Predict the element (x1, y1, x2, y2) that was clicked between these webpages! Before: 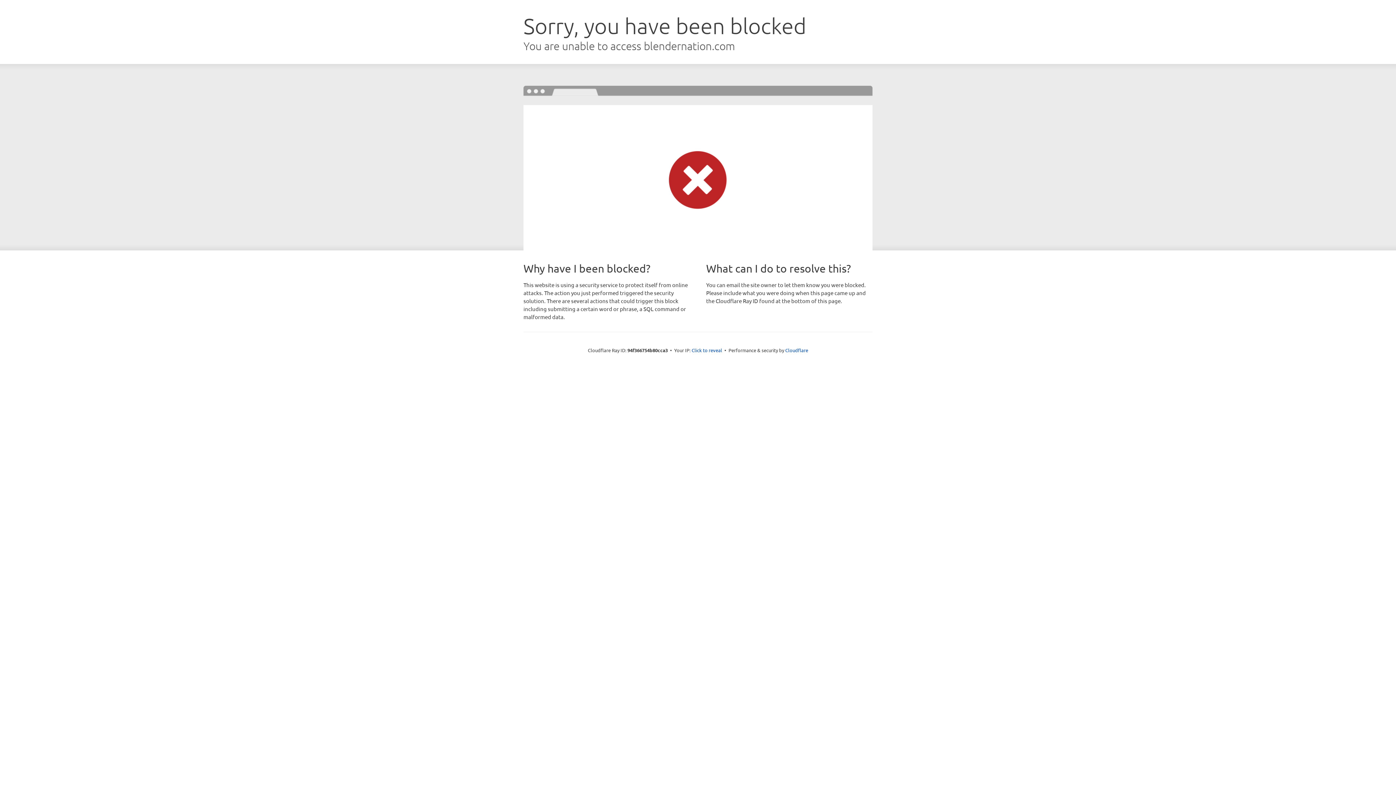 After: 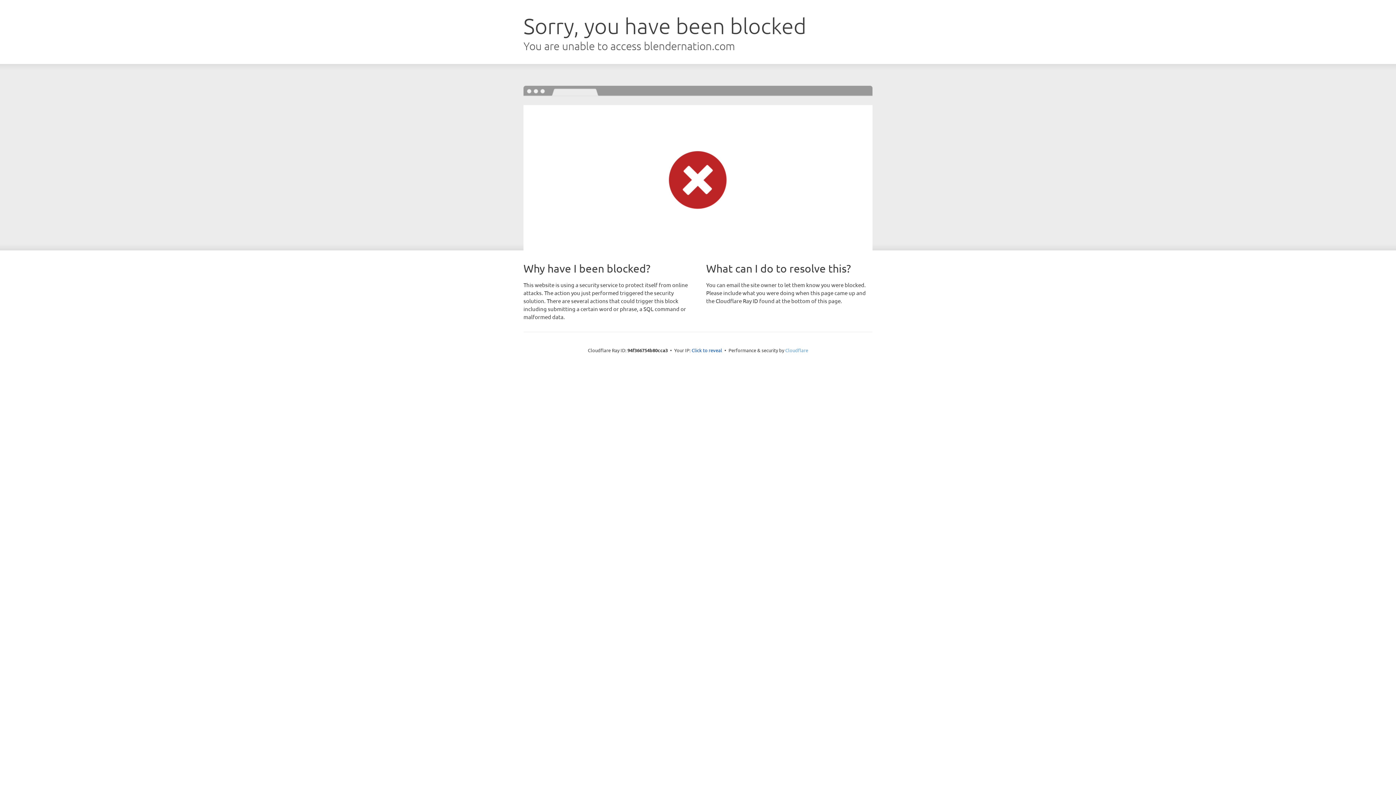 Action: label: Cloudflare bbox: (785, 347, 808, 353)